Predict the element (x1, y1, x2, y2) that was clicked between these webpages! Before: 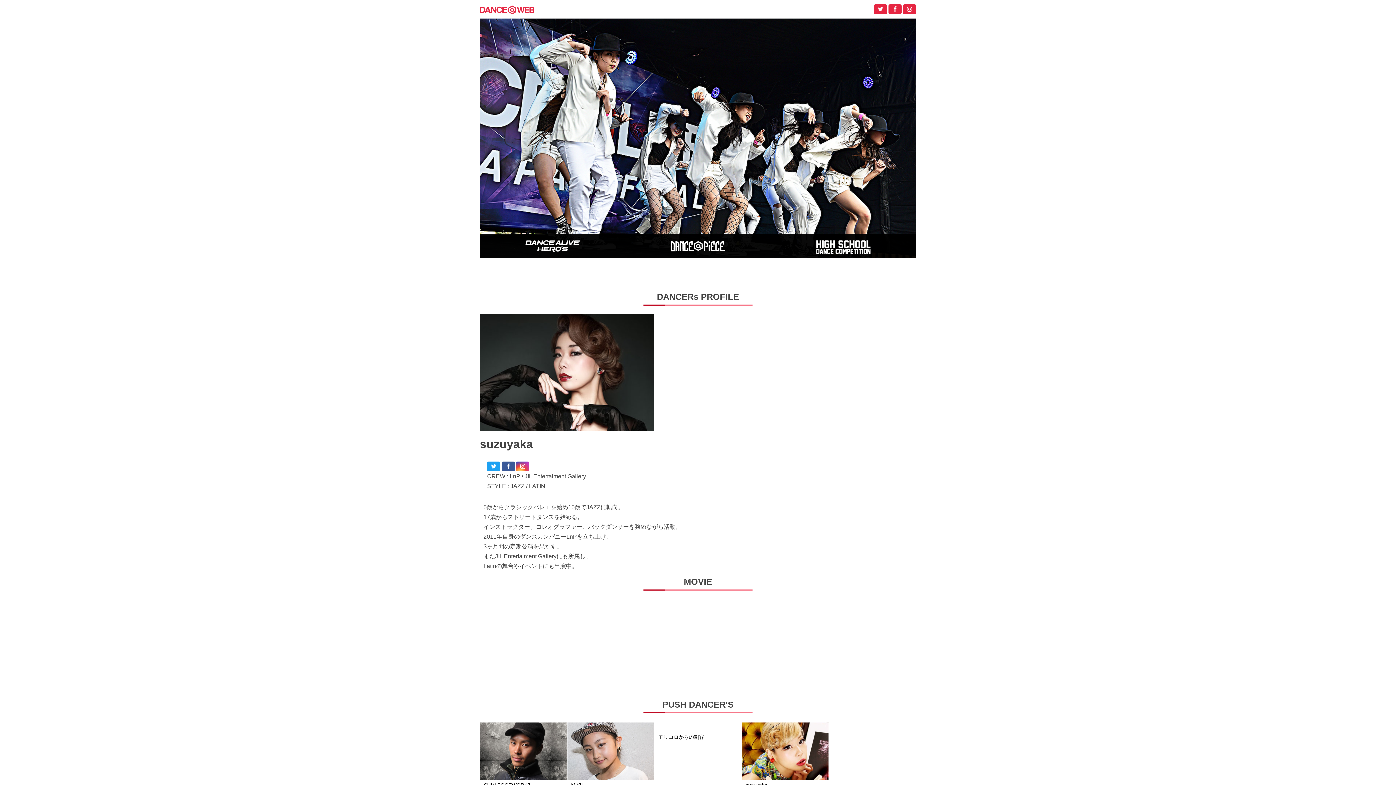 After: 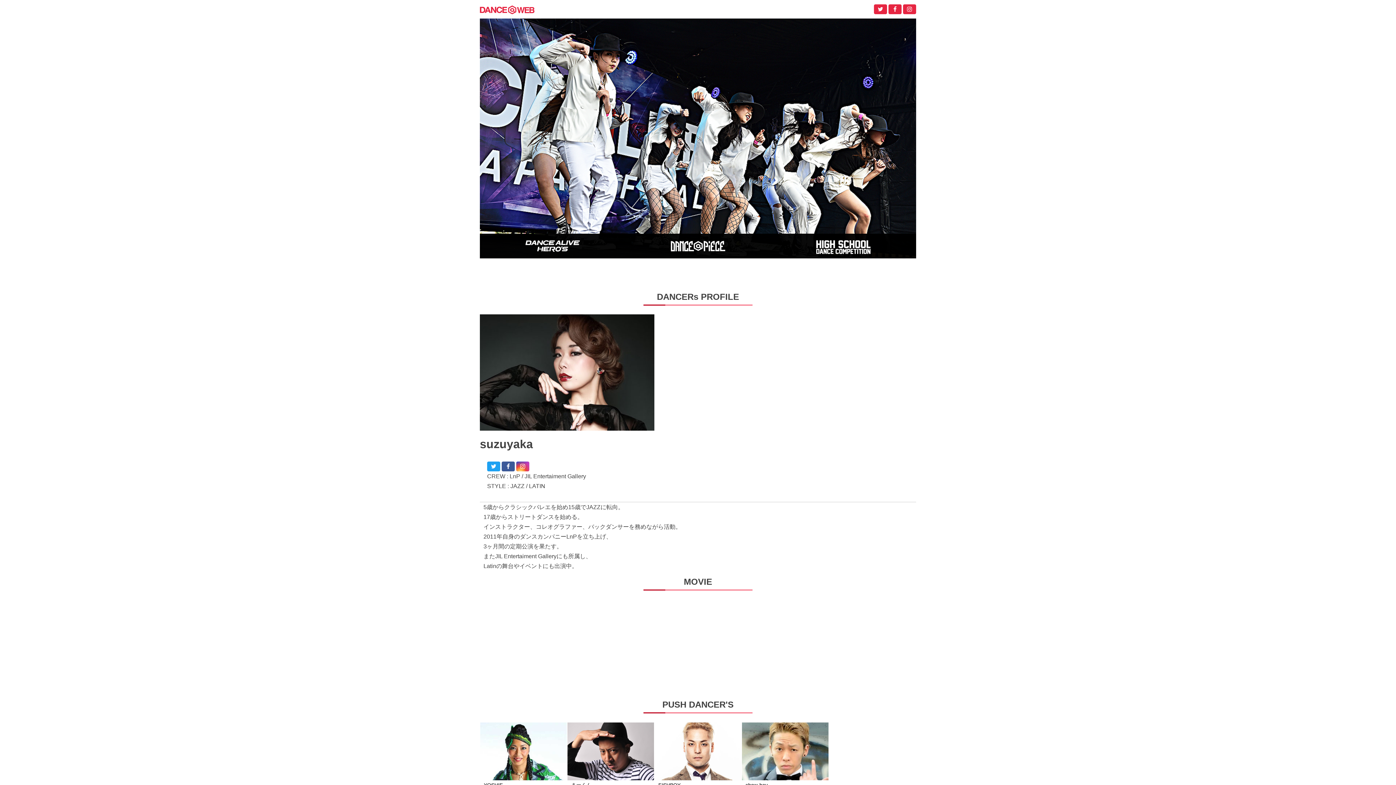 Action: label: suzuyaka bbox: (742, 772, 828, 790)